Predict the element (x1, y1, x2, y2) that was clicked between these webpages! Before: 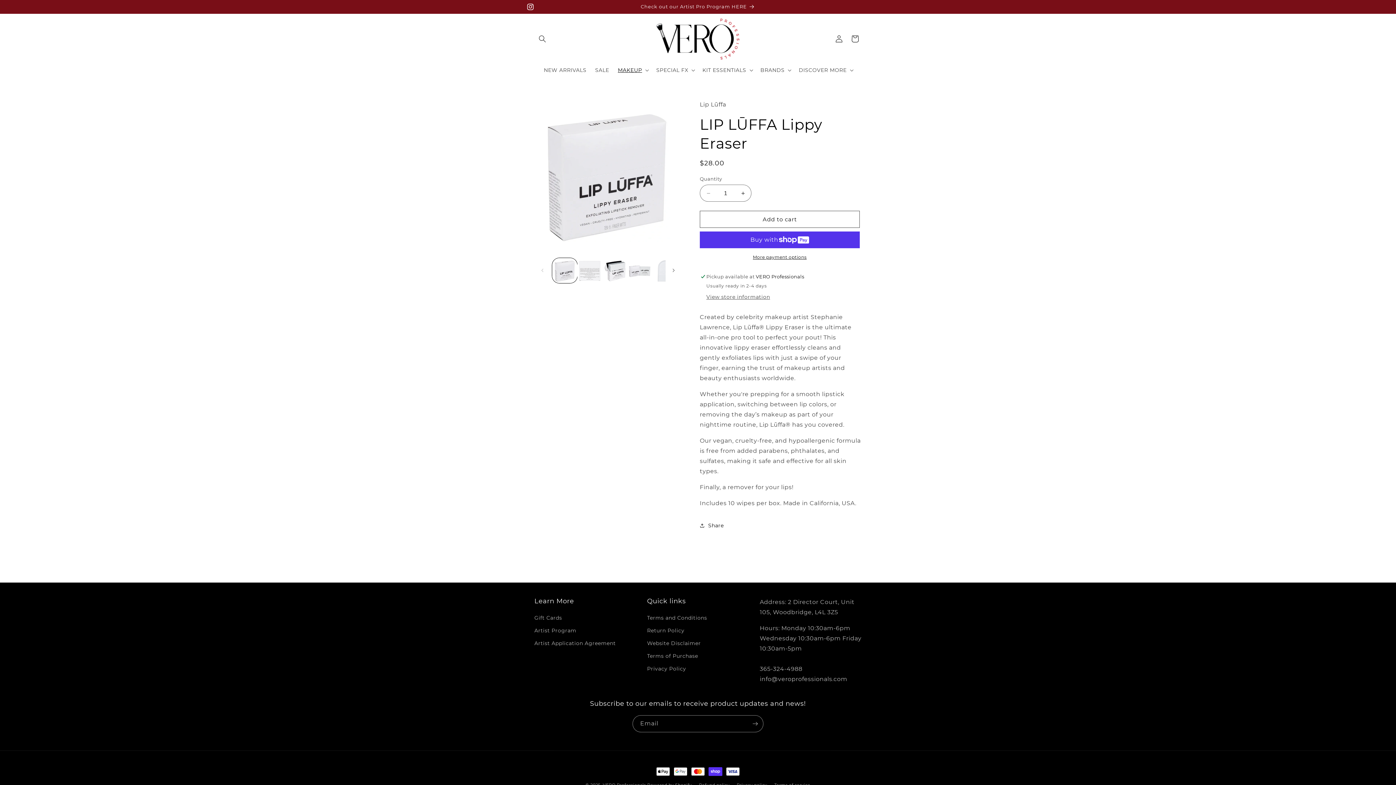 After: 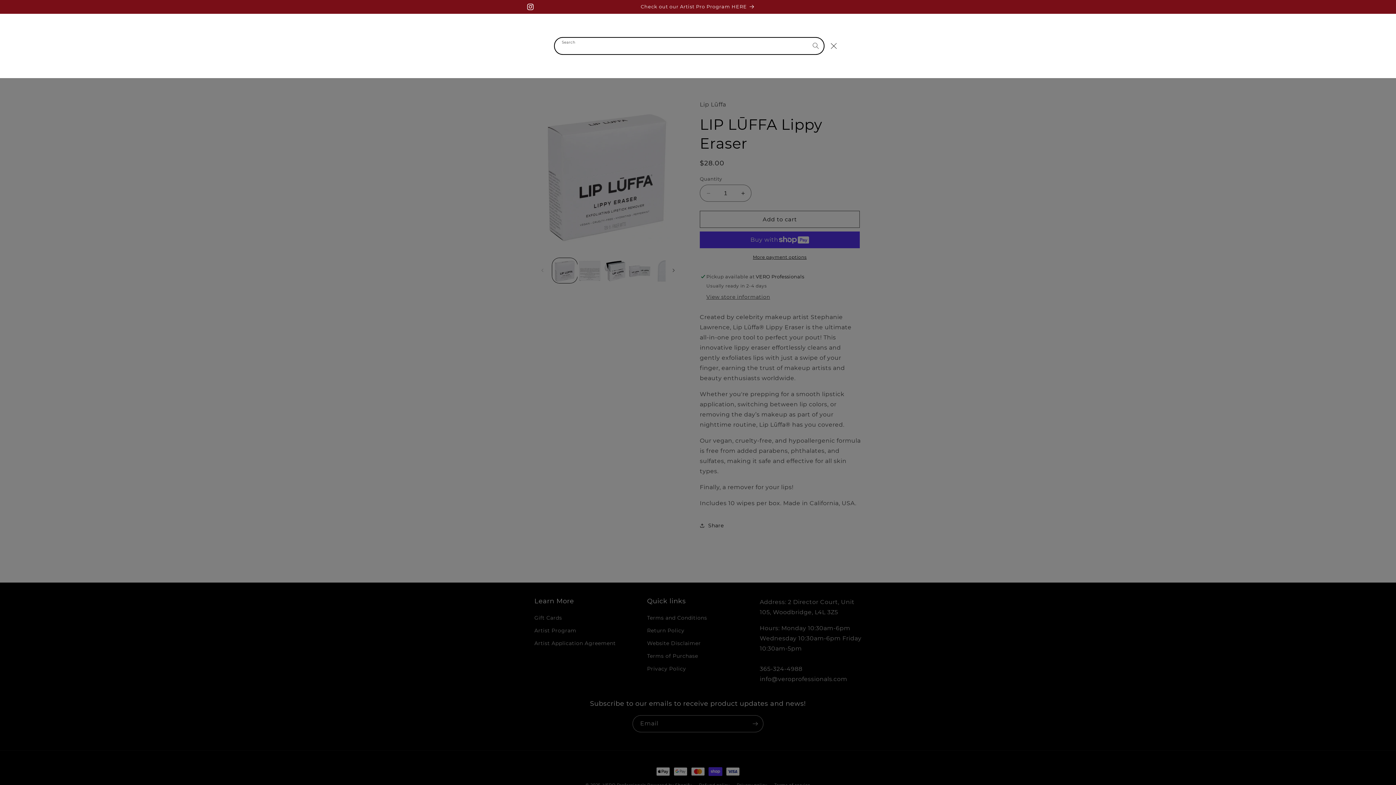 Action: label: Search bbox: (534, 30, 550, 46)